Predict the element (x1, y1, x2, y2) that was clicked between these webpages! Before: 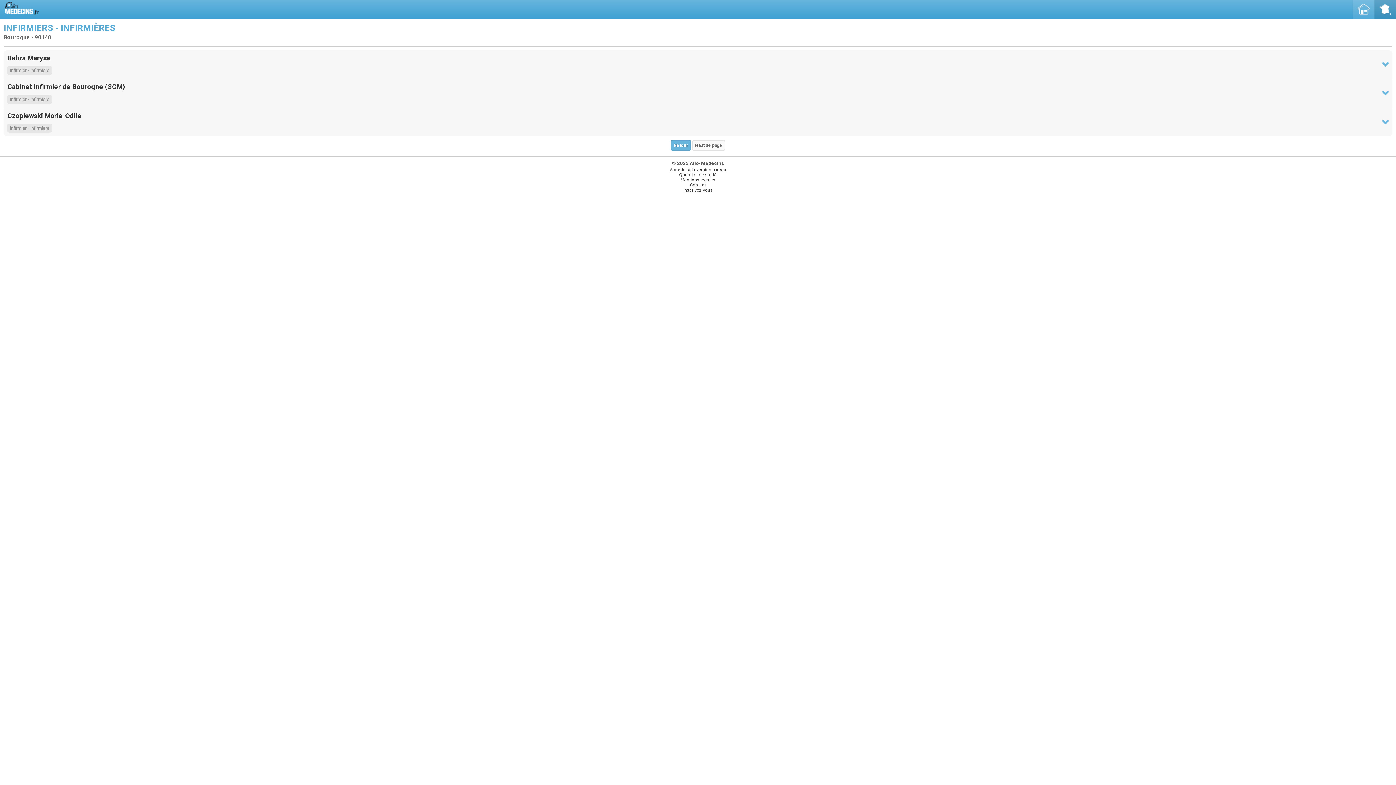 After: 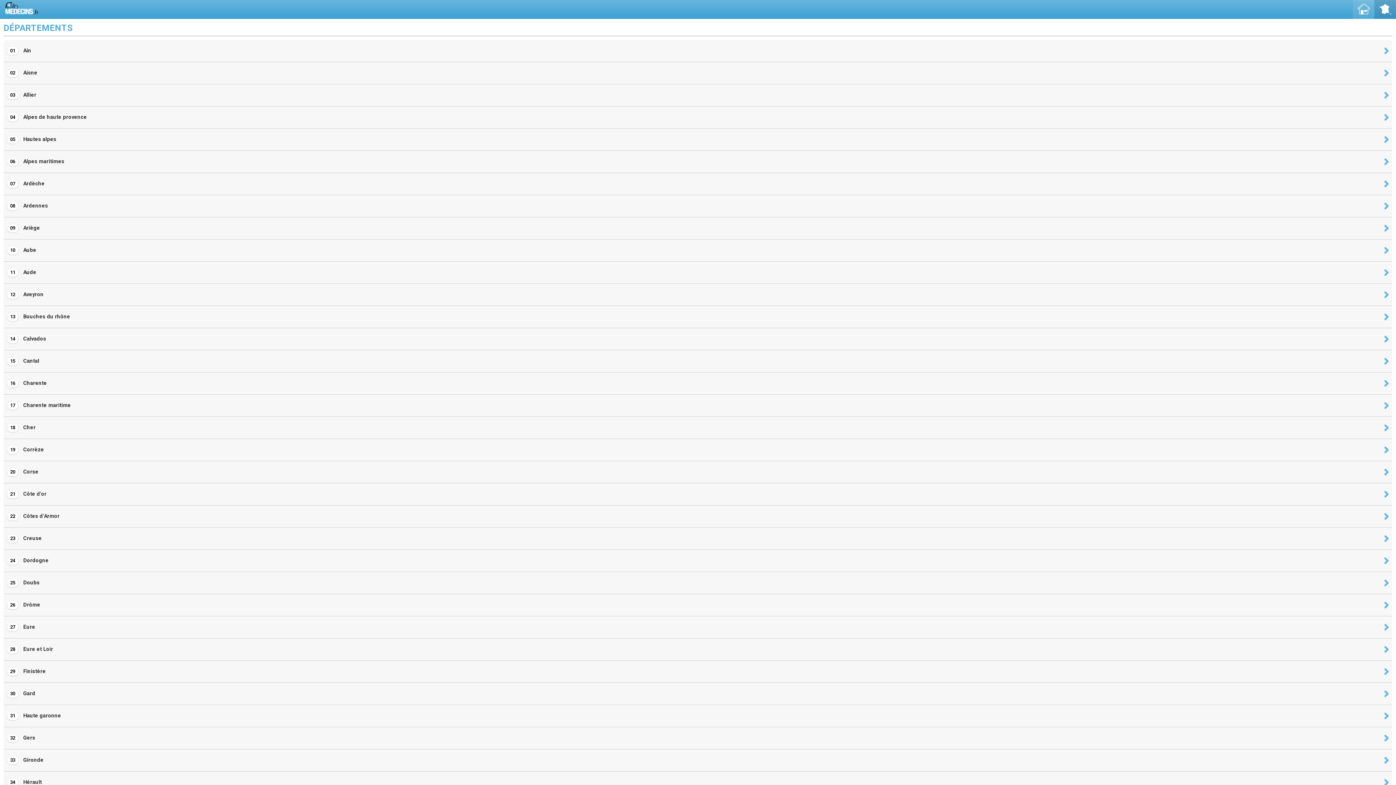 Action: bbox: (1374, 0, 1396, 18) label: Départements